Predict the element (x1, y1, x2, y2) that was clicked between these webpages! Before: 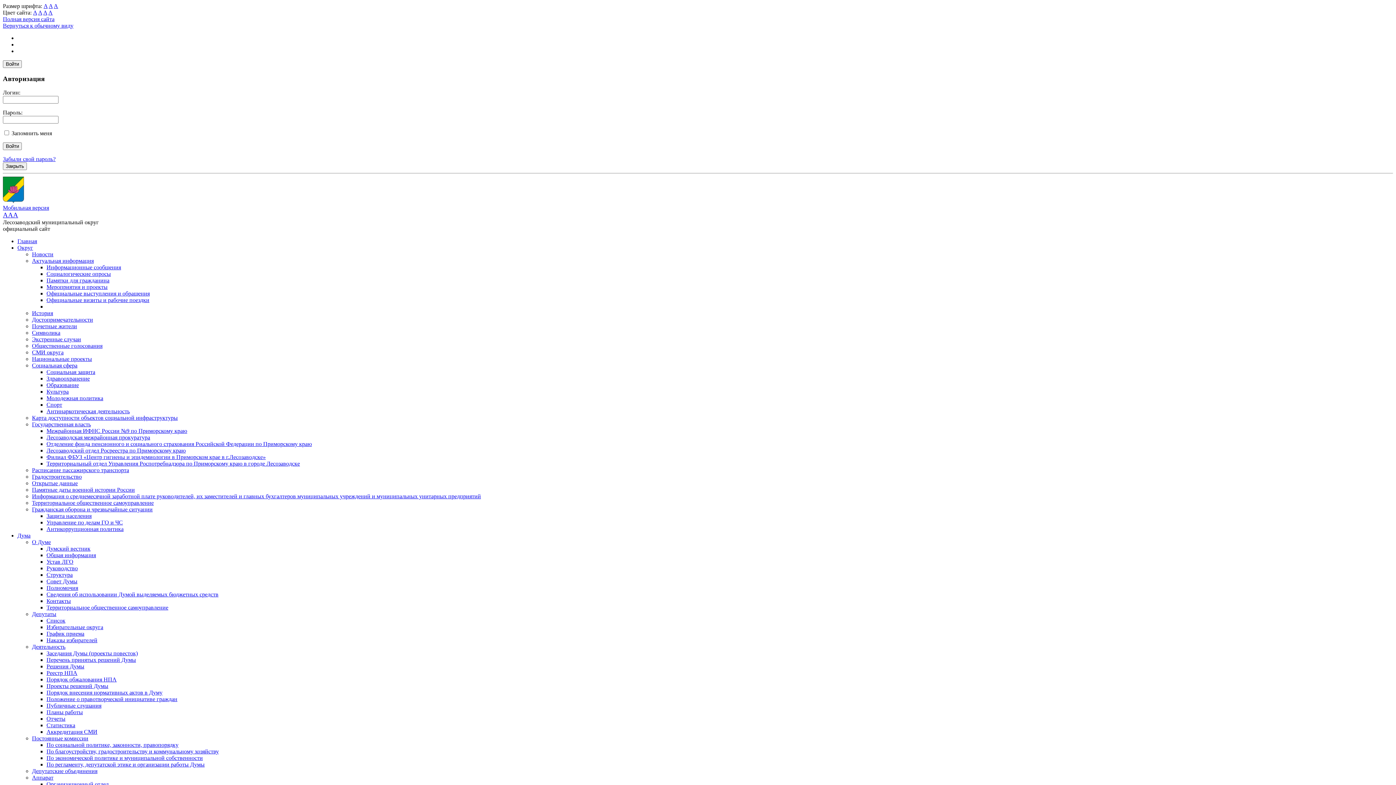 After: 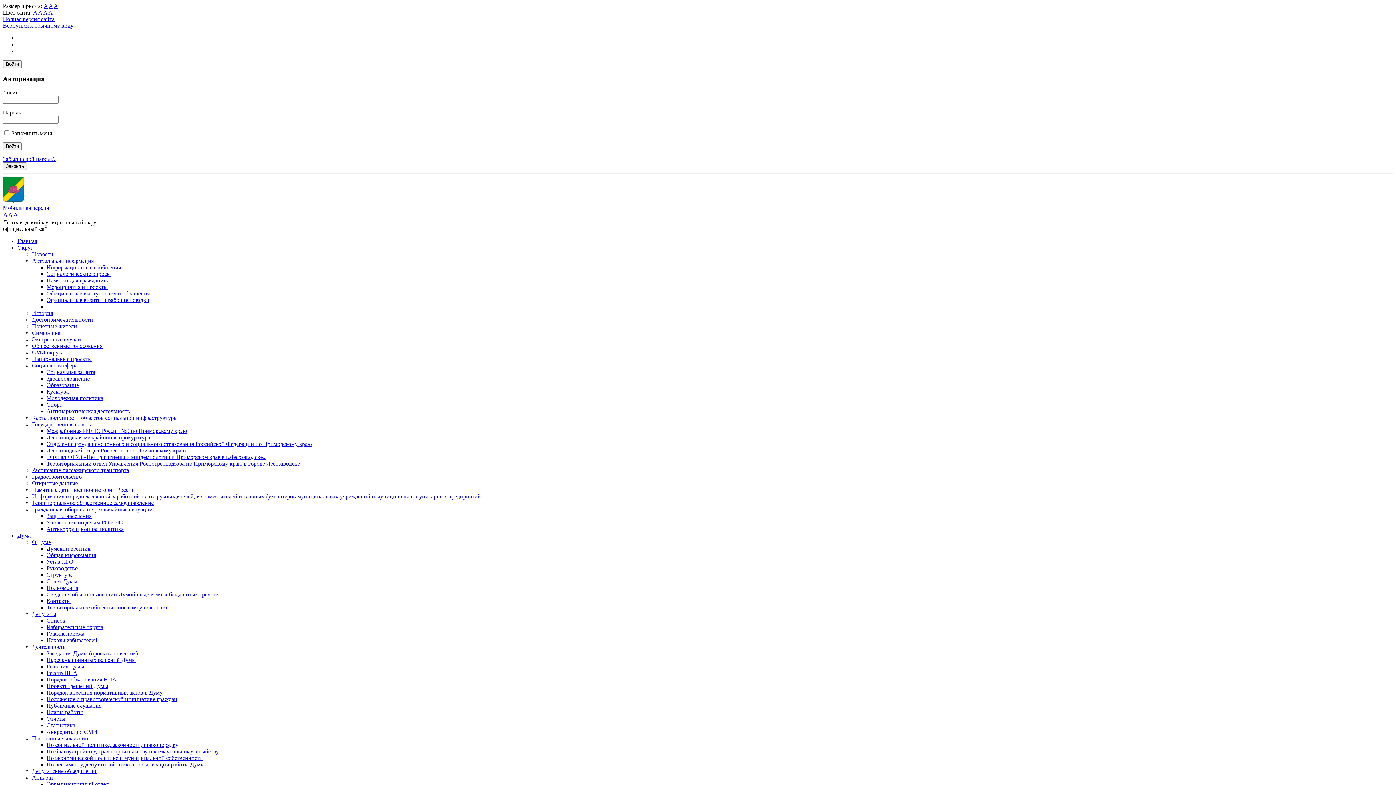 Action: bbox: (46, 428, 187, 434) label: Межрайонная ИФНС России №9 по Приморскому краю